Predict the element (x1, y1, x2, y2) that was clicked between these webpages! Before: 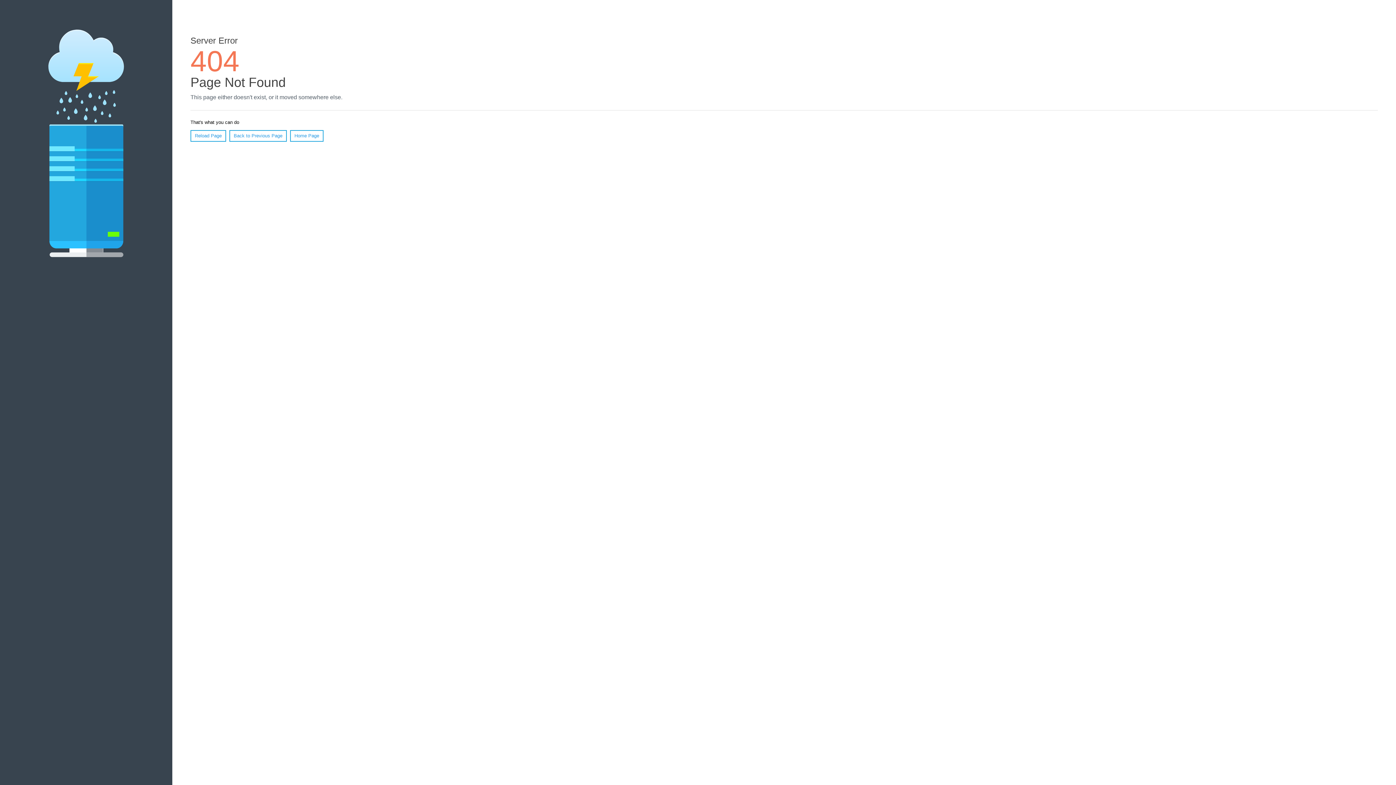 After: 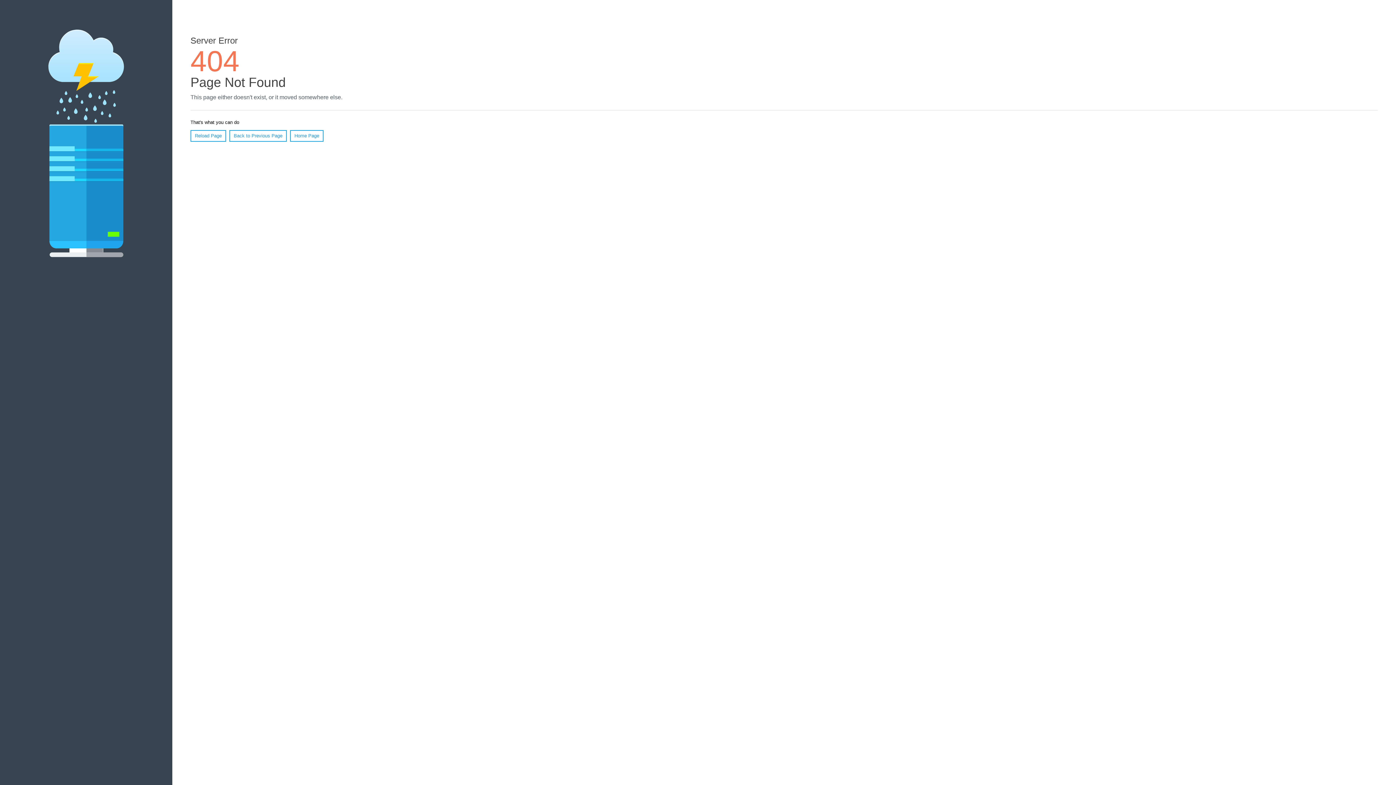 Action: label: Reload Page bbox: (190, 130, 226, 141)